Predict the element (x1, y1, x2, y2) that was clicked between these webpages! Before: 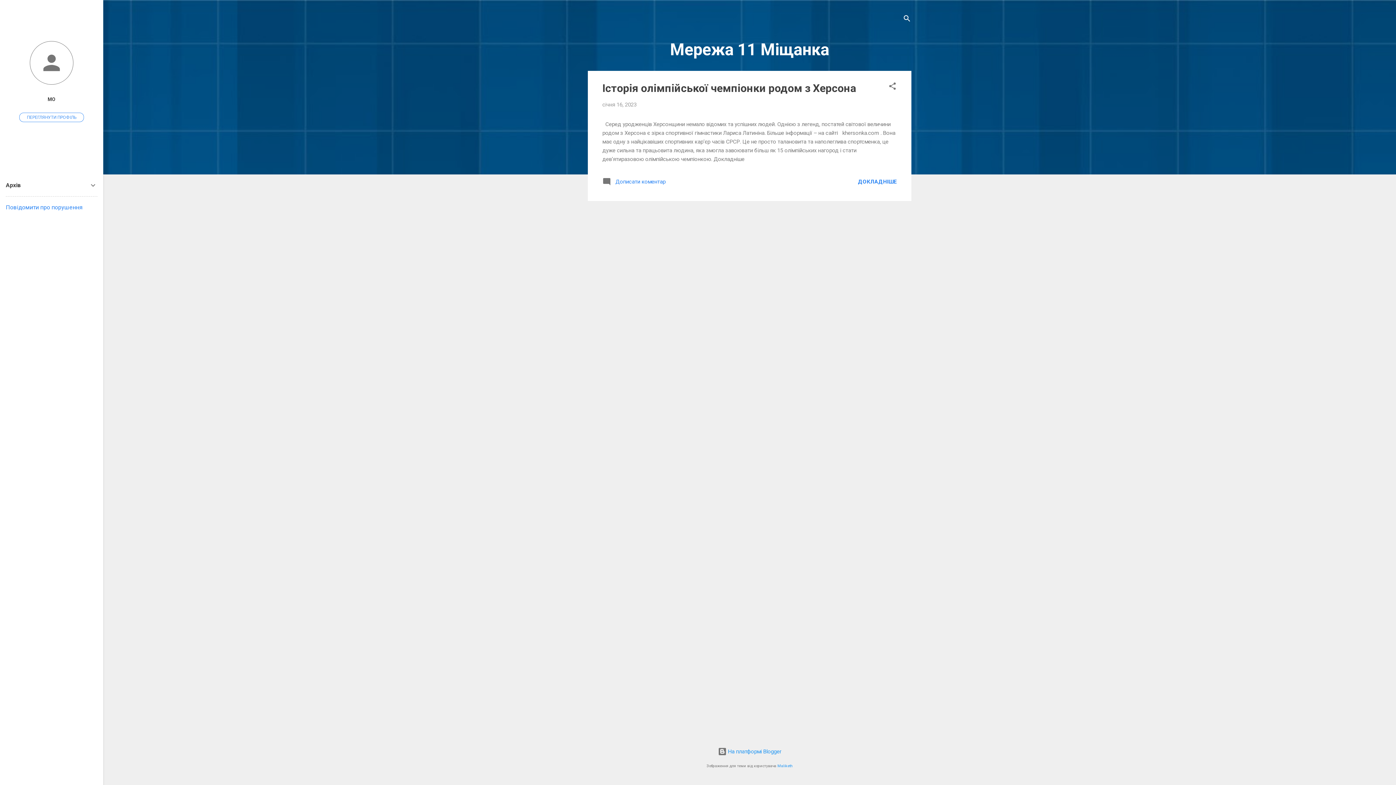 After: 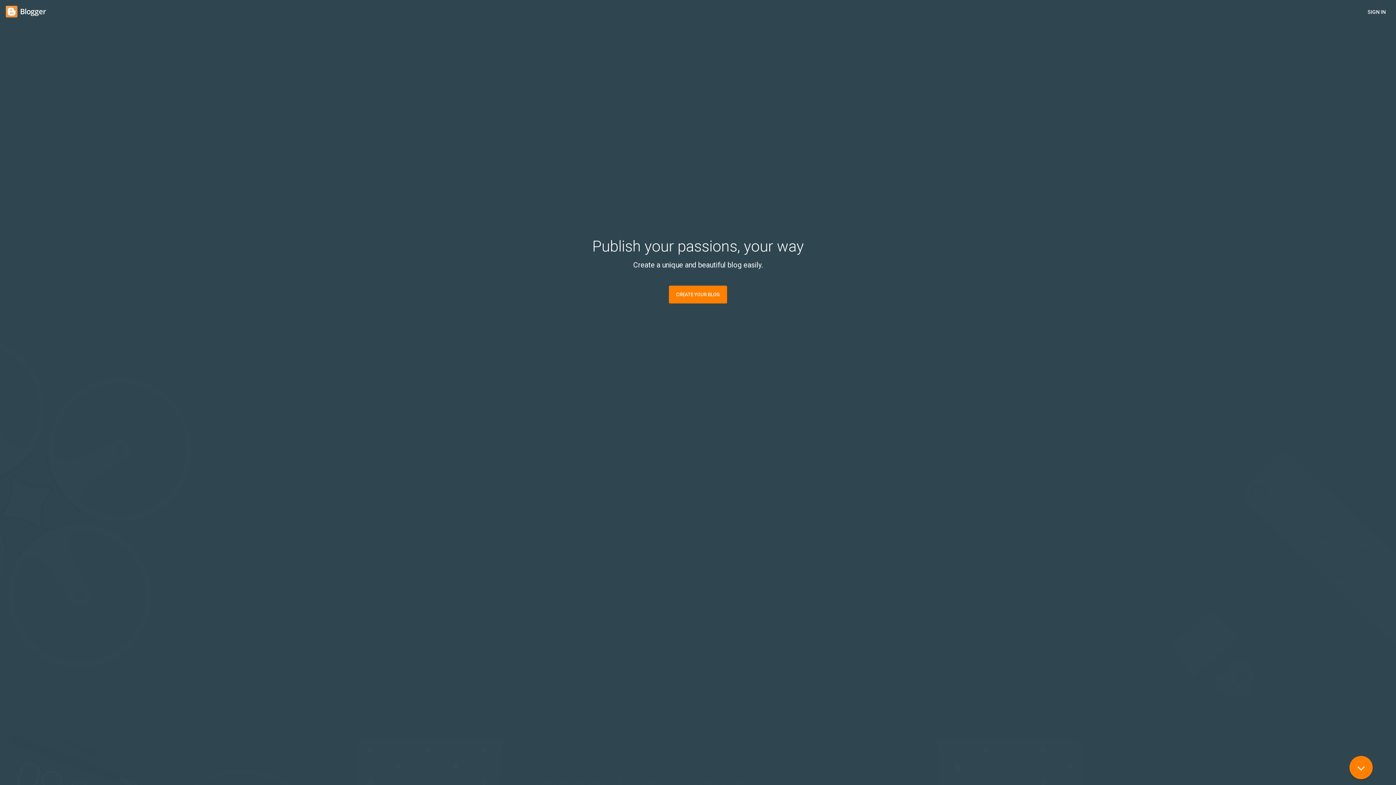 Action: label:  На платформі Blogger bbox: (718, 748, 781, 755)